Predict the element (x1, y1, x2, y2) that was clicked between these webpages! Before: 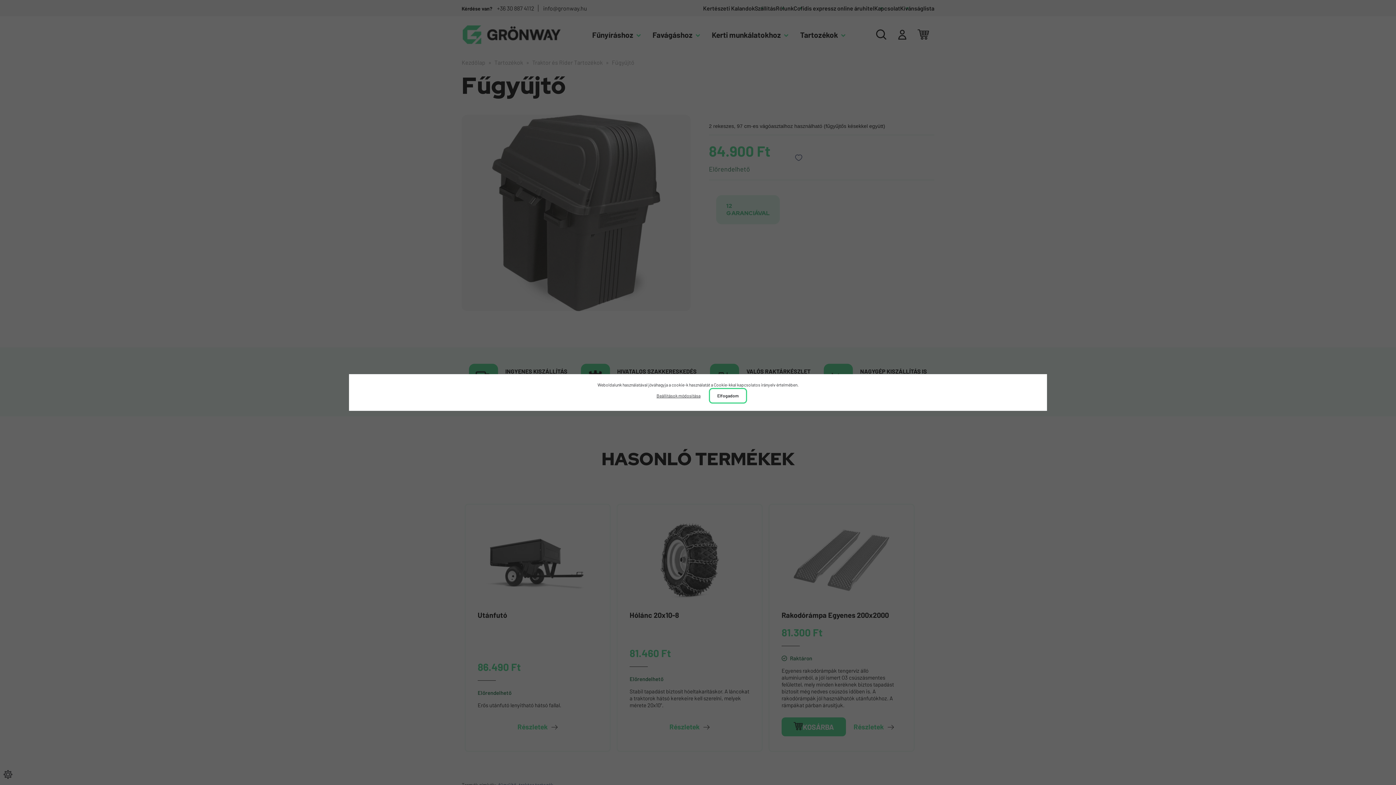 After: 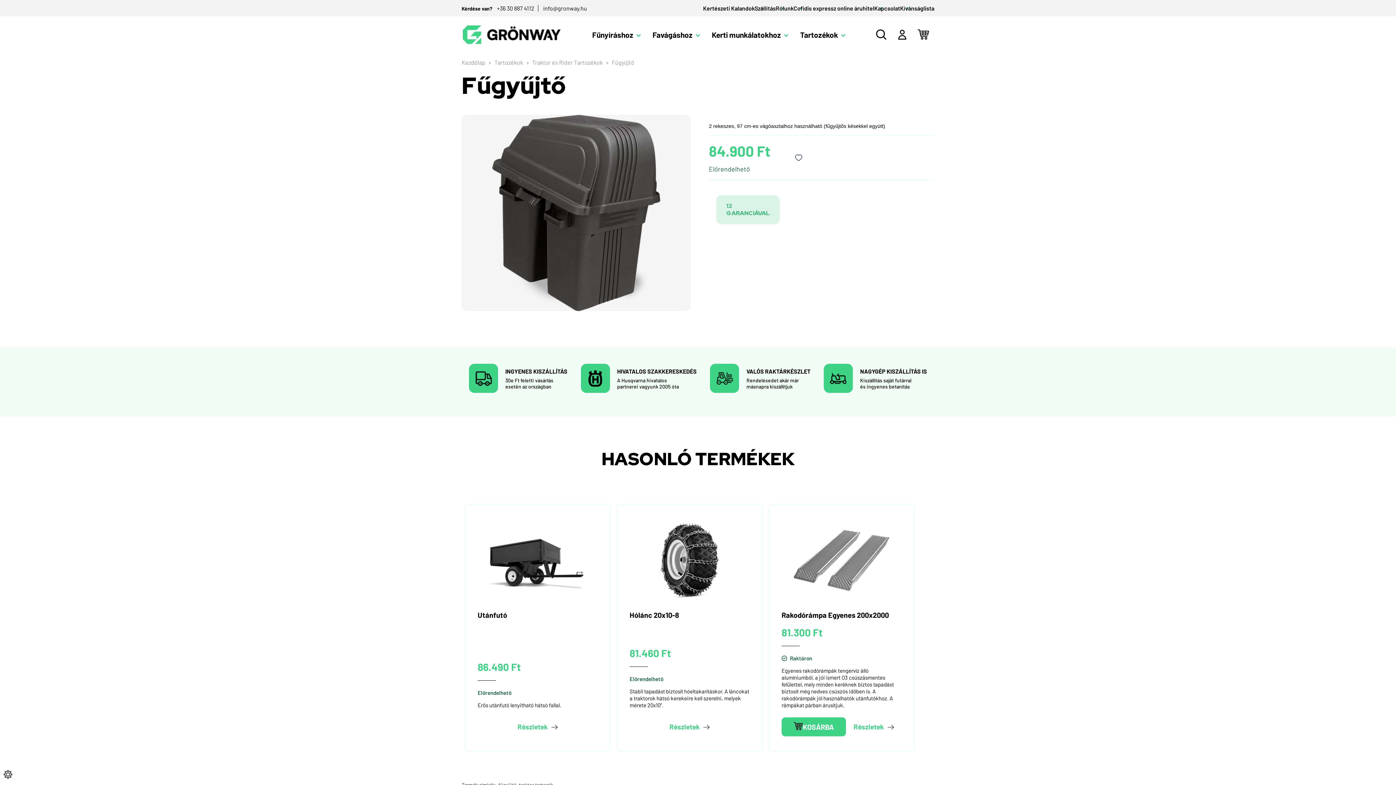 Action: label: Elfogadom bbox: (709, 388, 747, 403)